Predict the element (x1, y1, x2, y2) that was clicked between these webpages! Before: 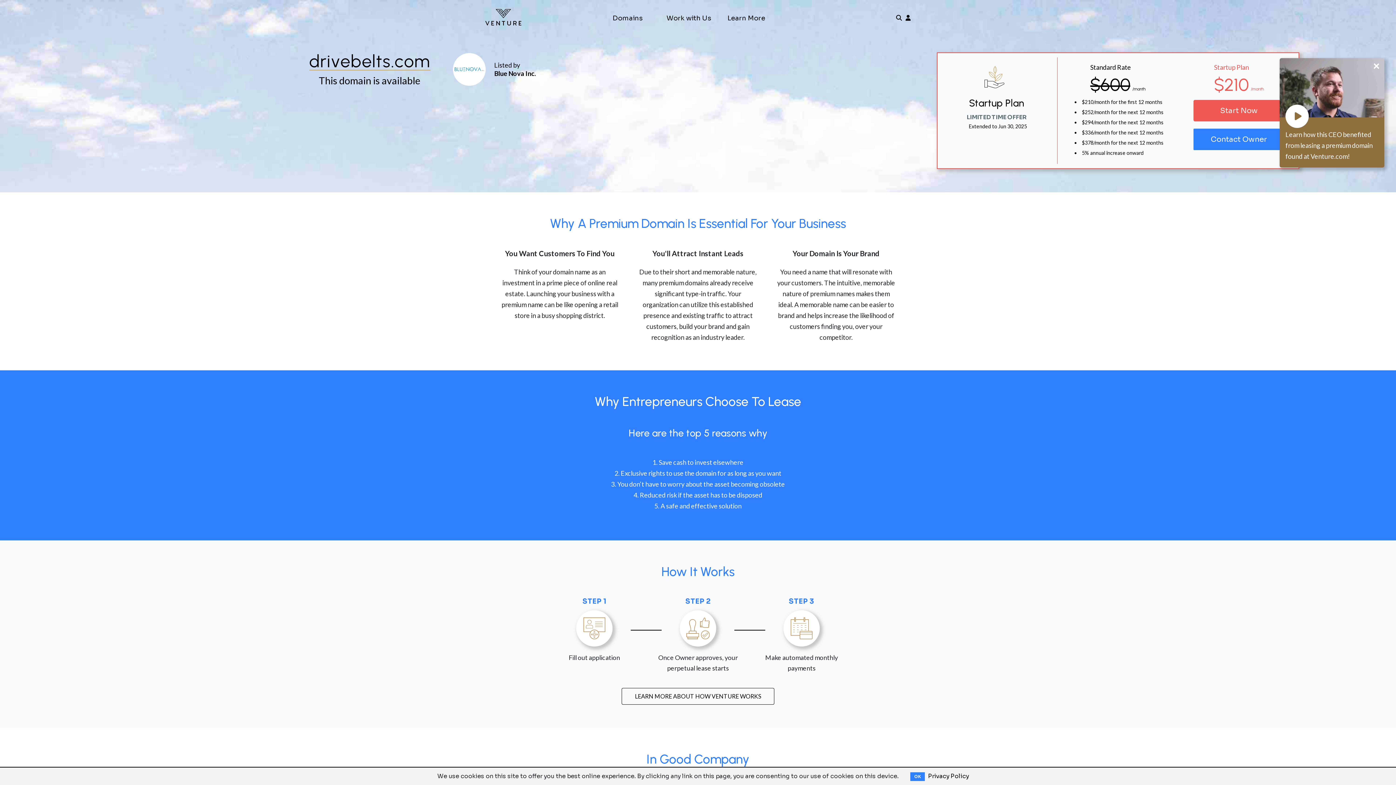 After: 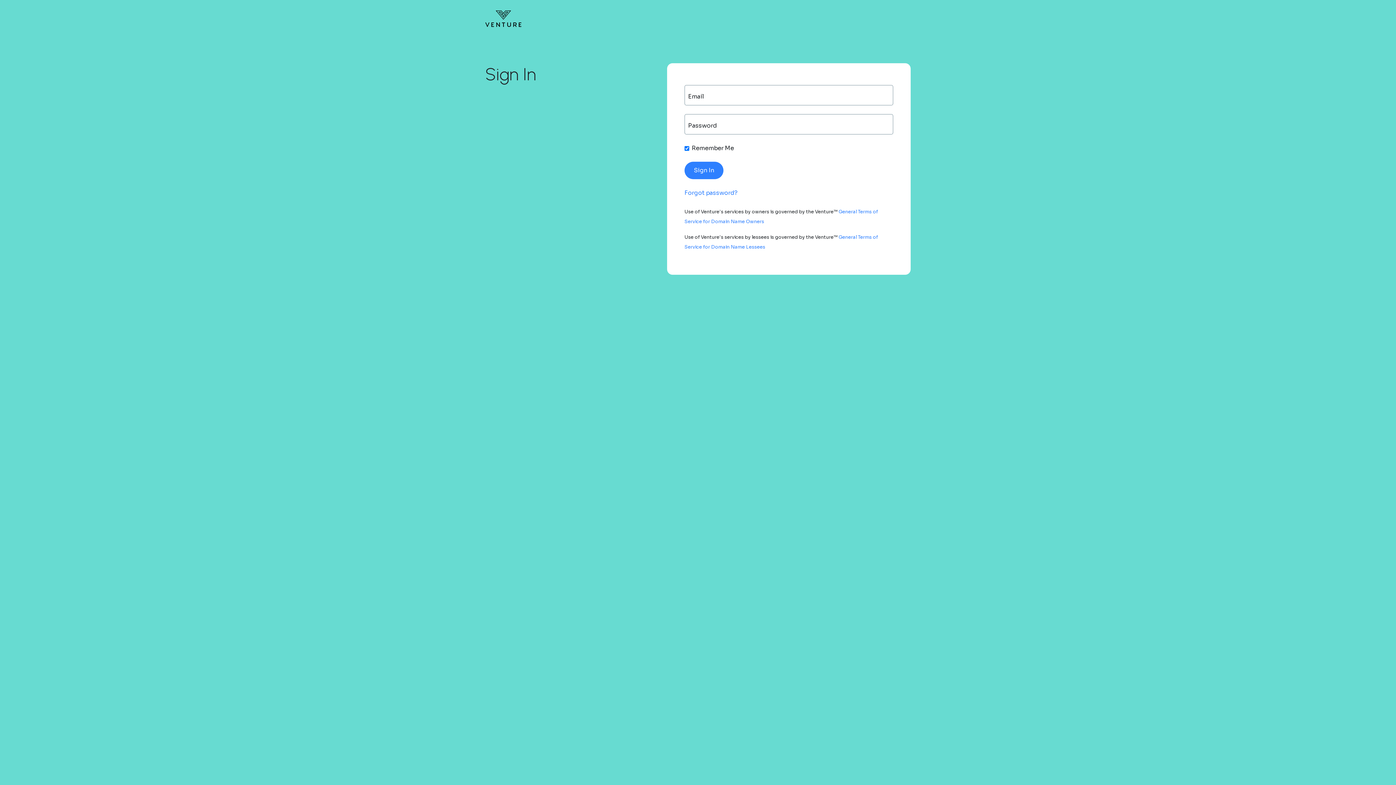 Action: bbox: (905, 14, 910, 21)